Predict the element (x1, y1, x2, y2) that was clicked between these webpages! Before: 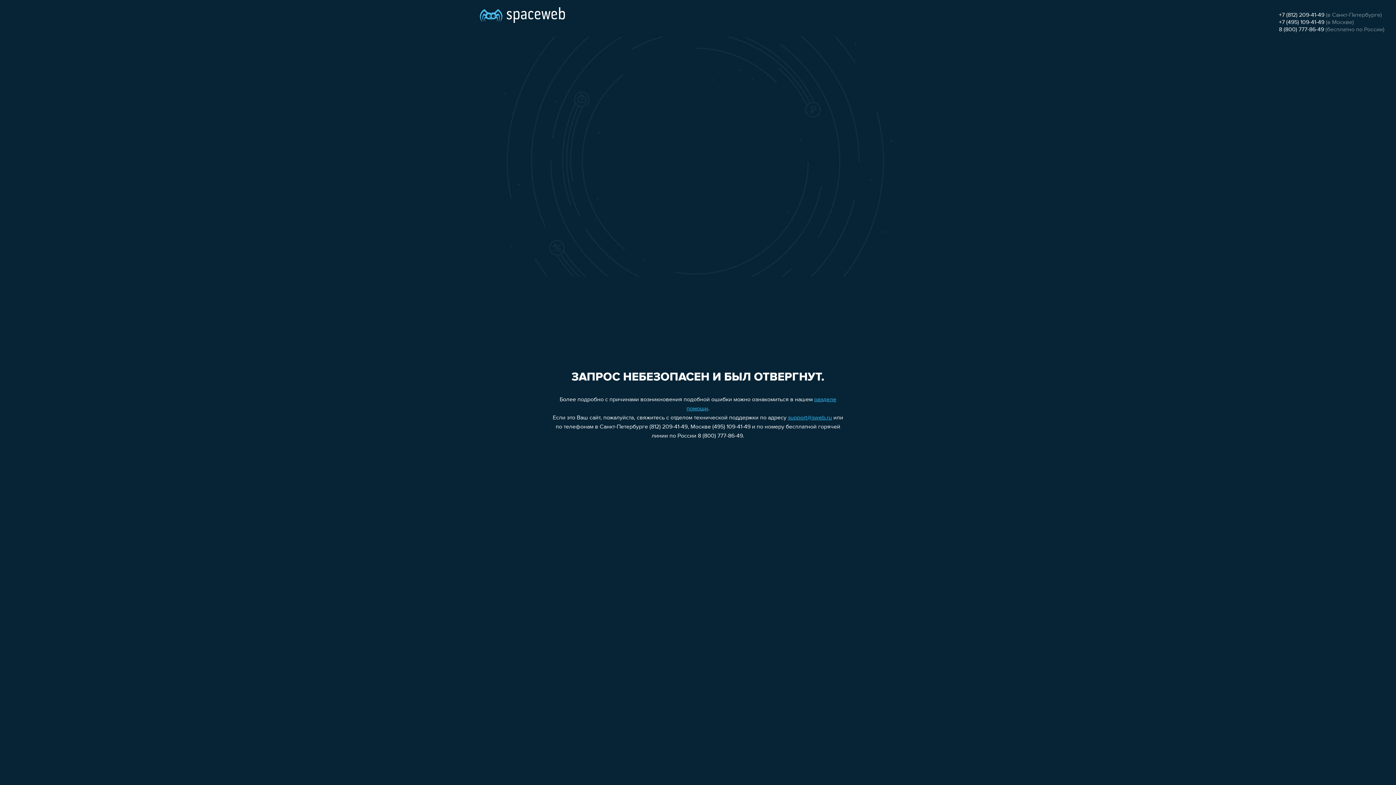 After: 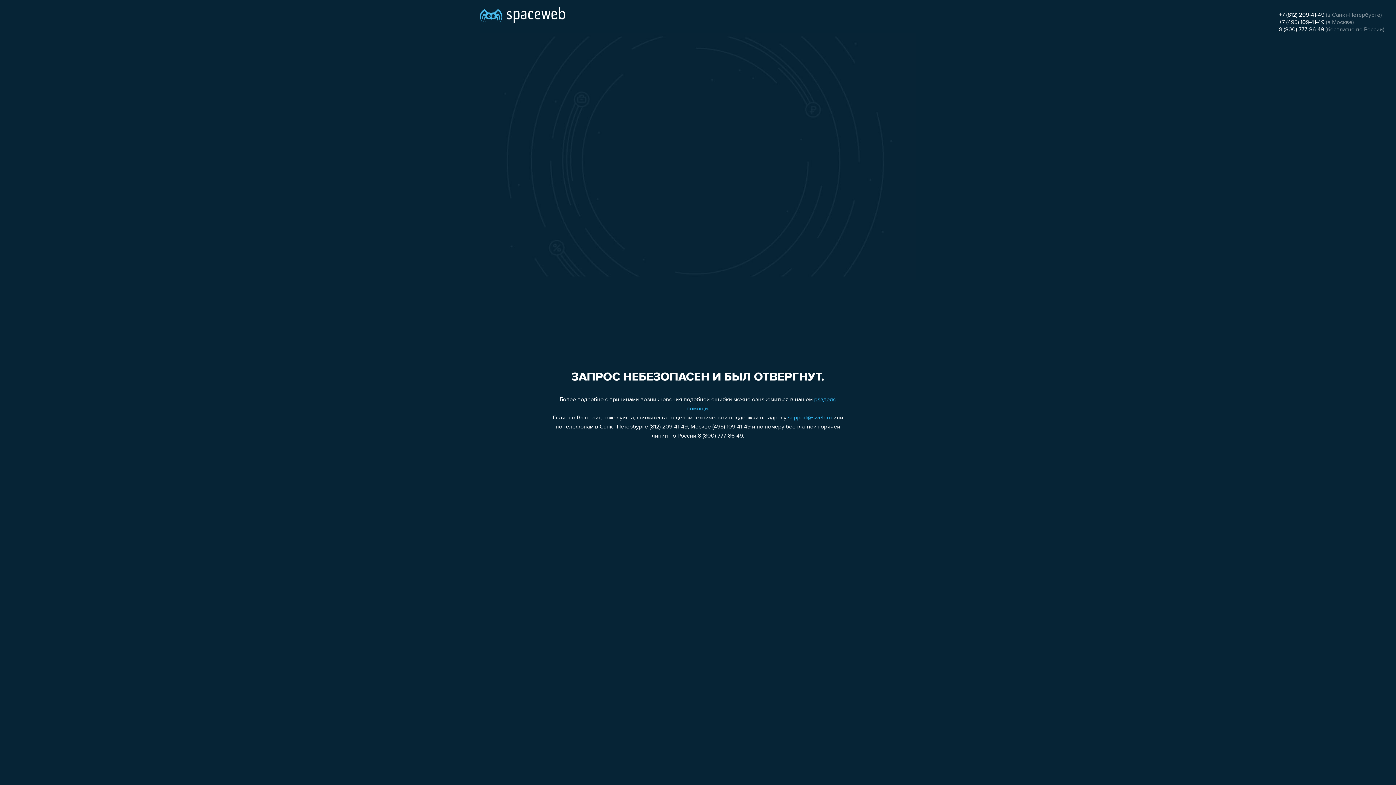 Action: label: support@sweb.ru bbox: (788, 415, 832, 421)